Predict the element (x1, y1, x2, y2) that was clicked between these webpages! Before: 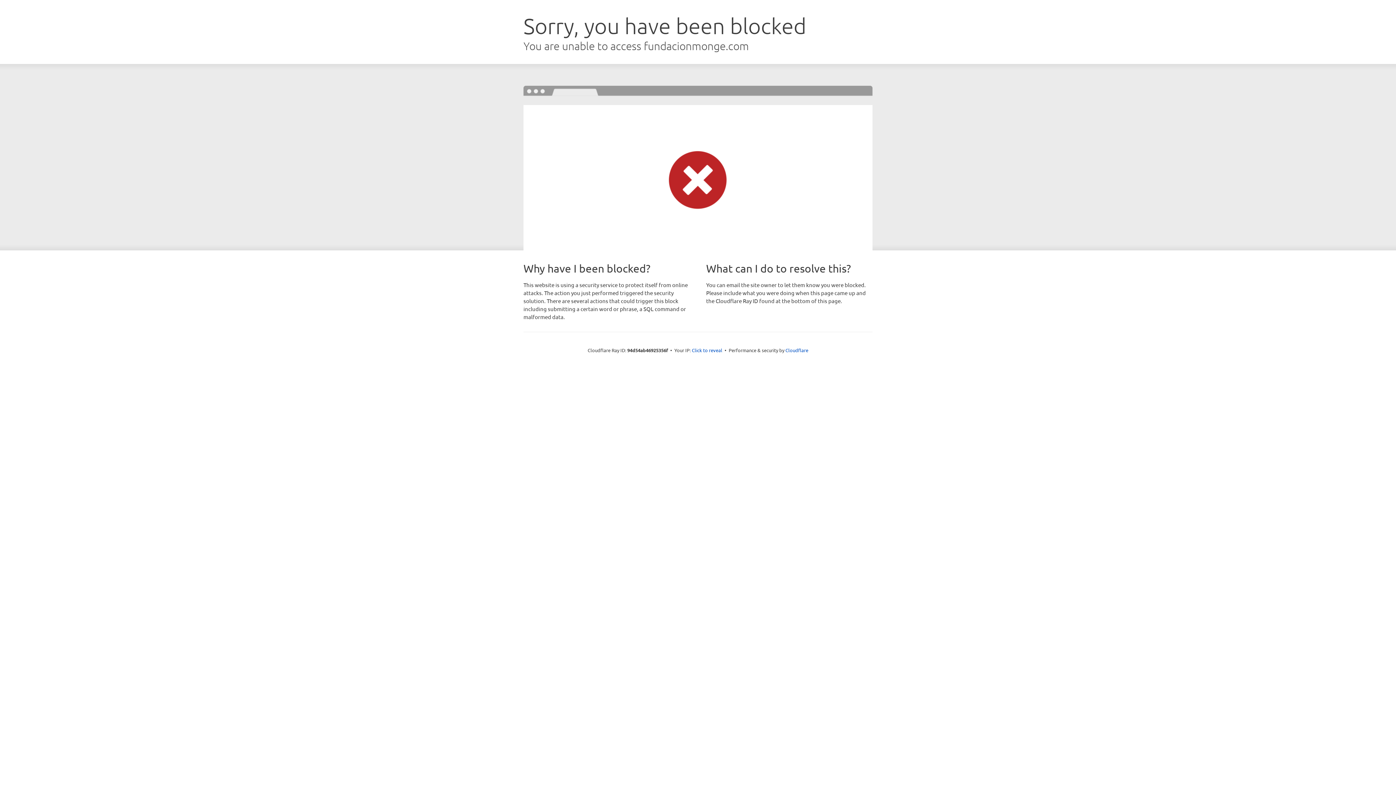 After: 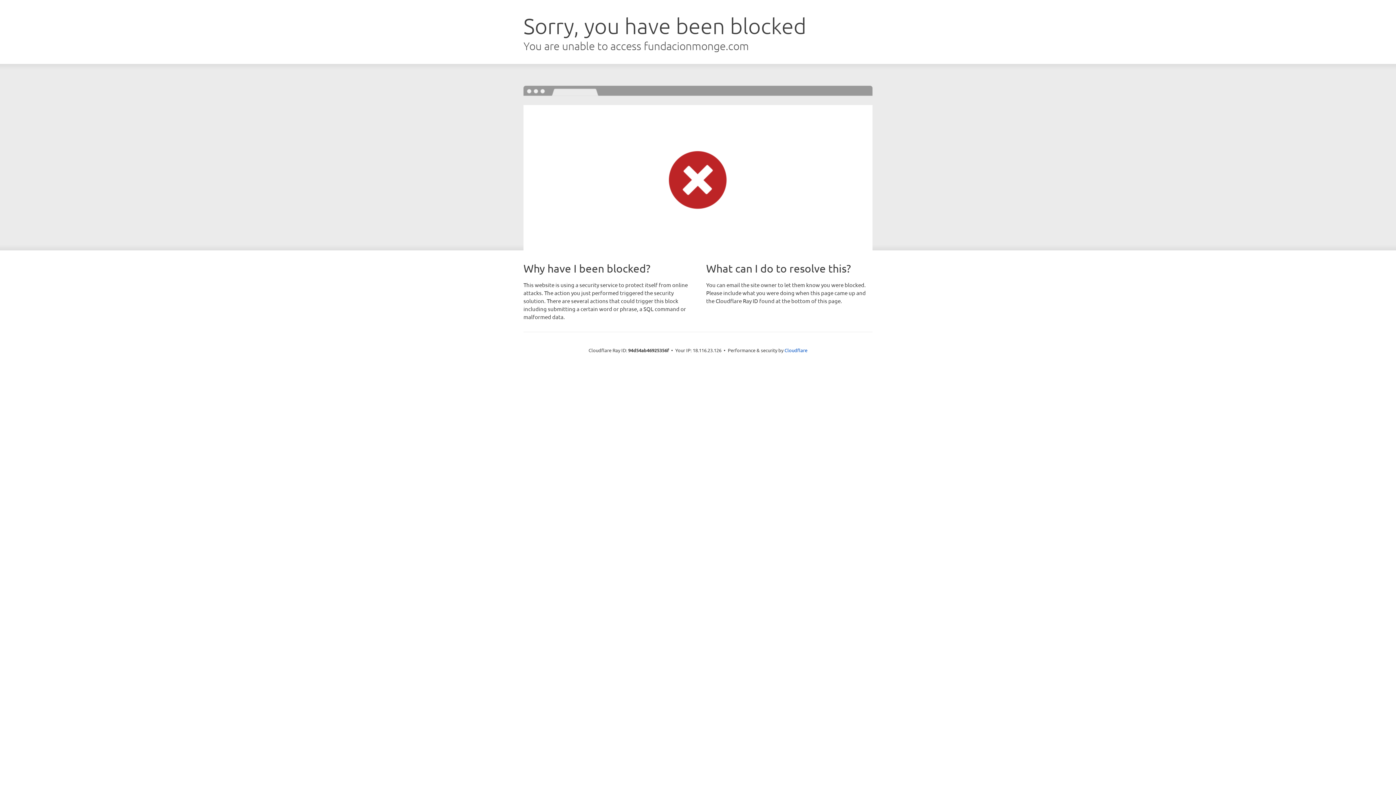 Action: bbox: (692, 346, 722, 353) label: Click to reveal